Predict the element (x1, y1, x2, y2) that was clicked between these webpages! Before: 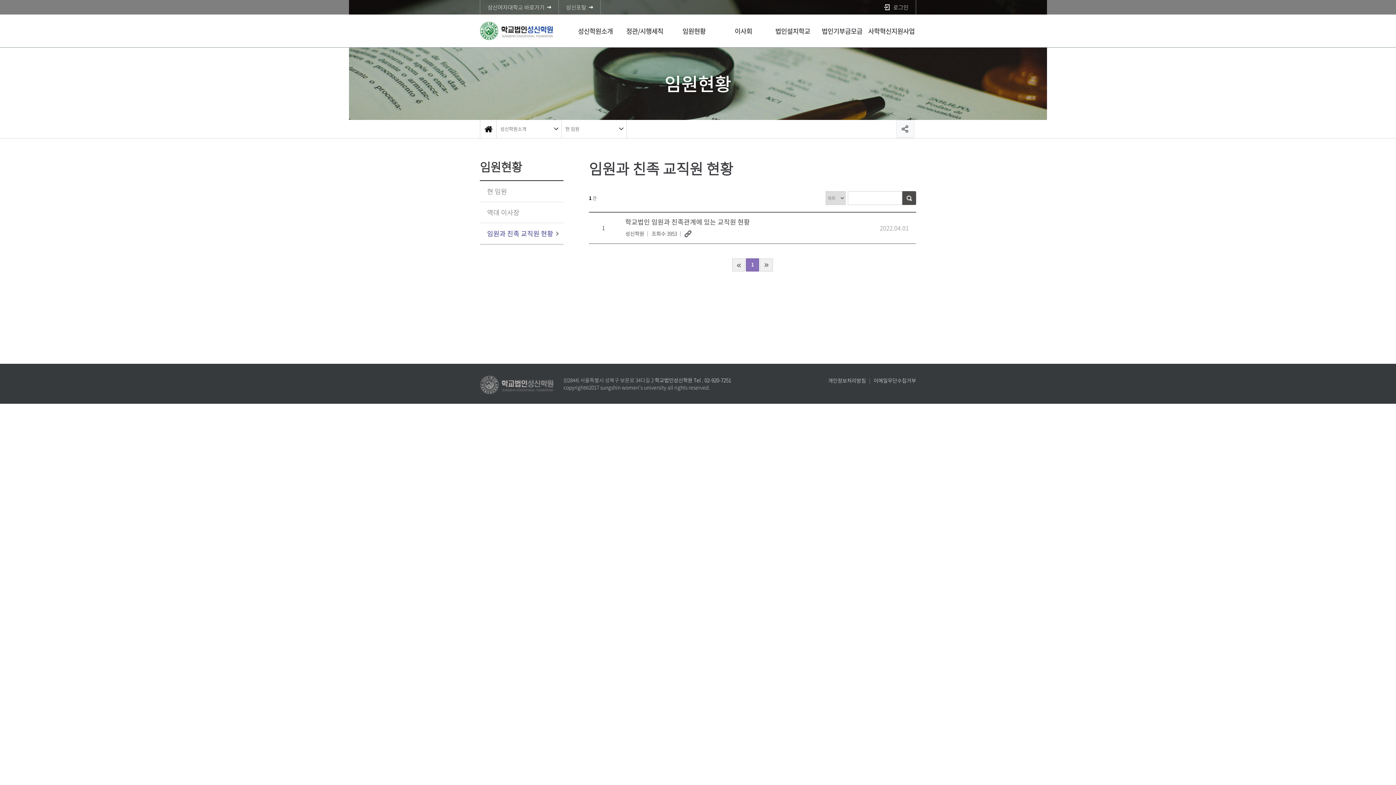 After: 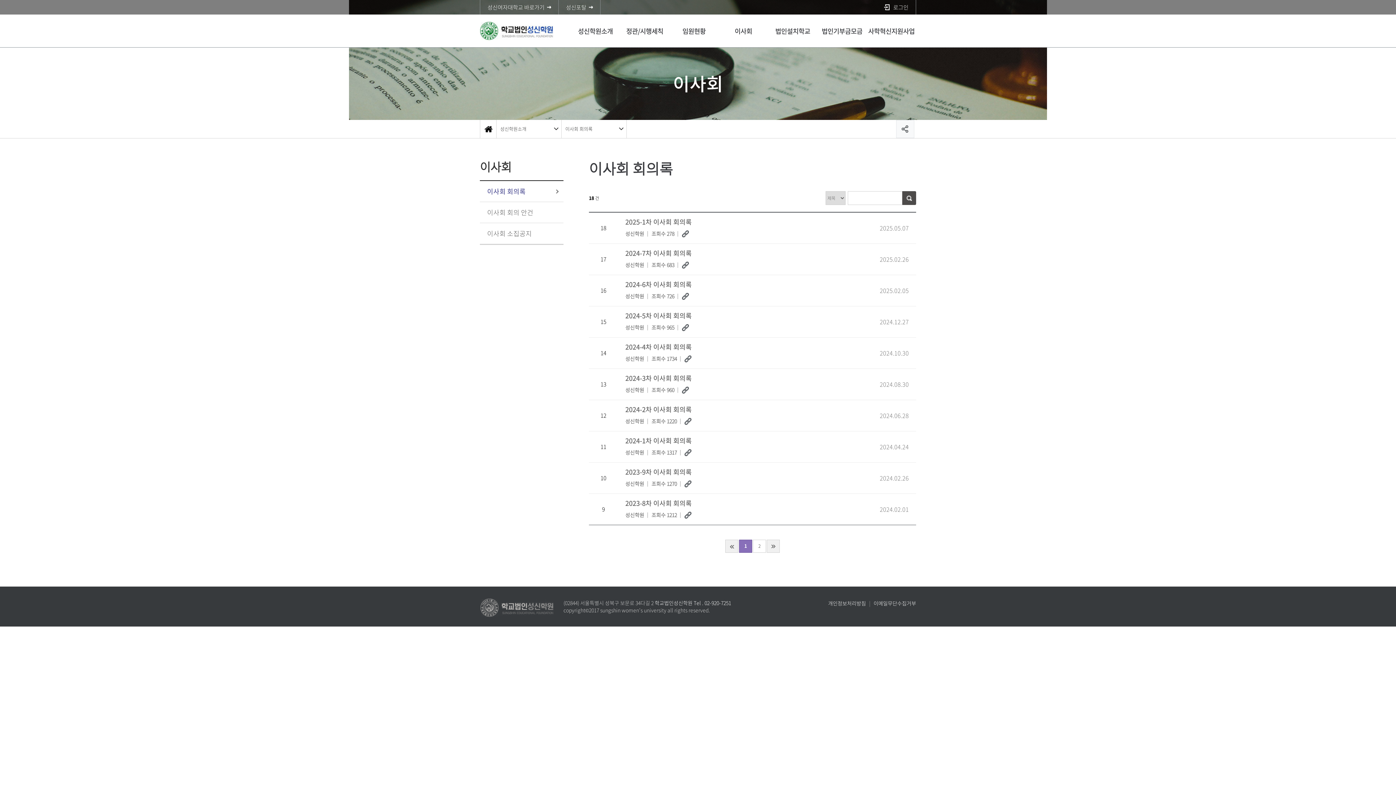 Action: label: 이사회 bbox: (734, 14, 752, 48)